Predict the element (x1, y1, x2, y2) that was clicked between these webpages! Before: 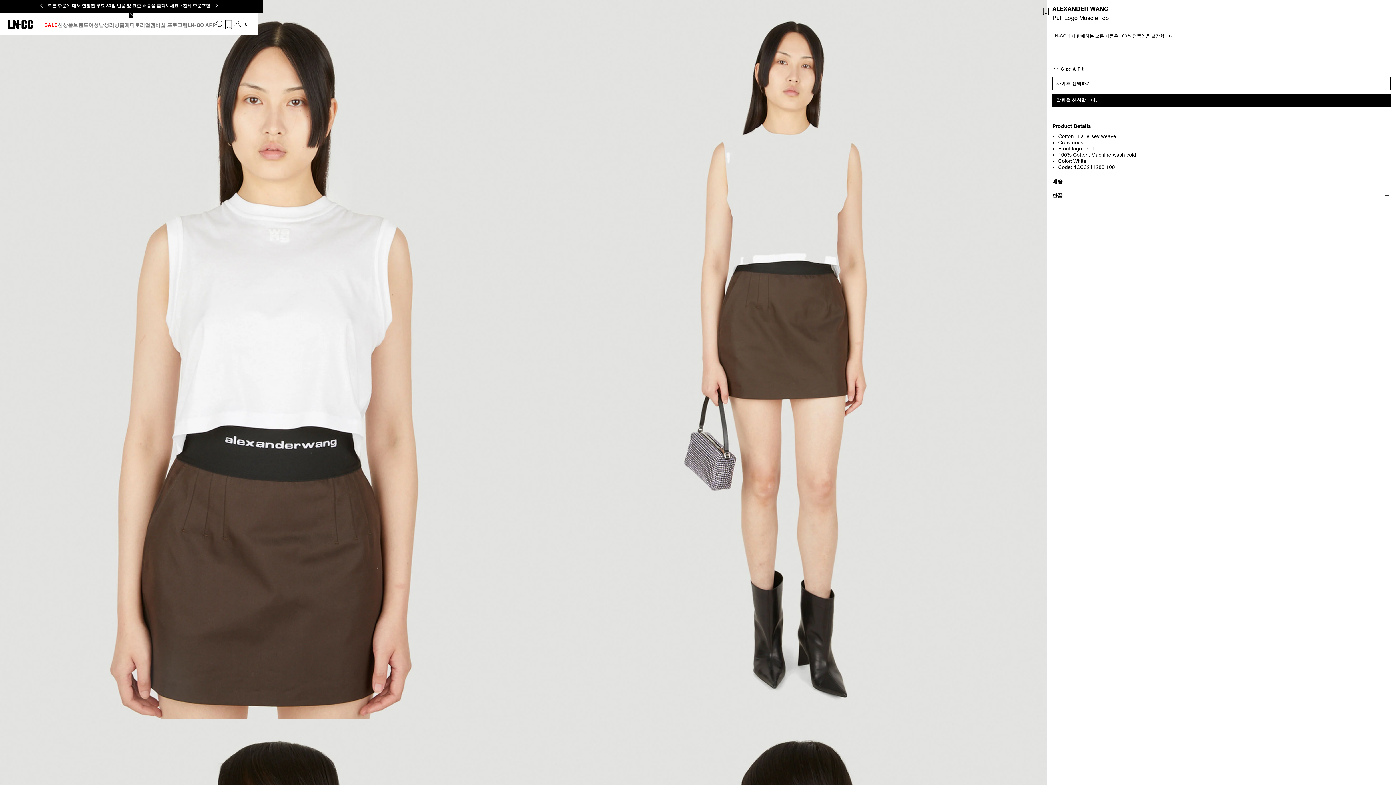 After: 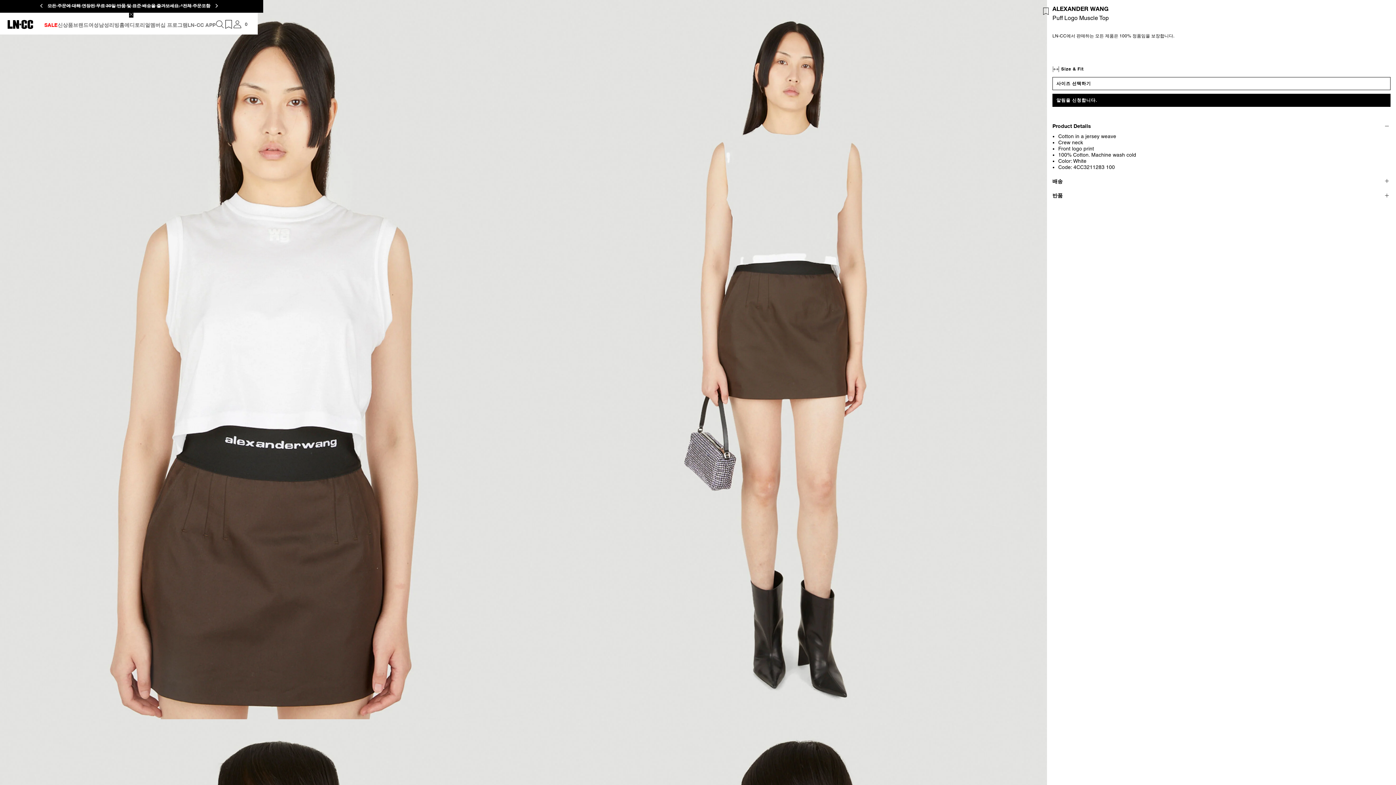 Action: bbox: (224, 20, 233, 28)